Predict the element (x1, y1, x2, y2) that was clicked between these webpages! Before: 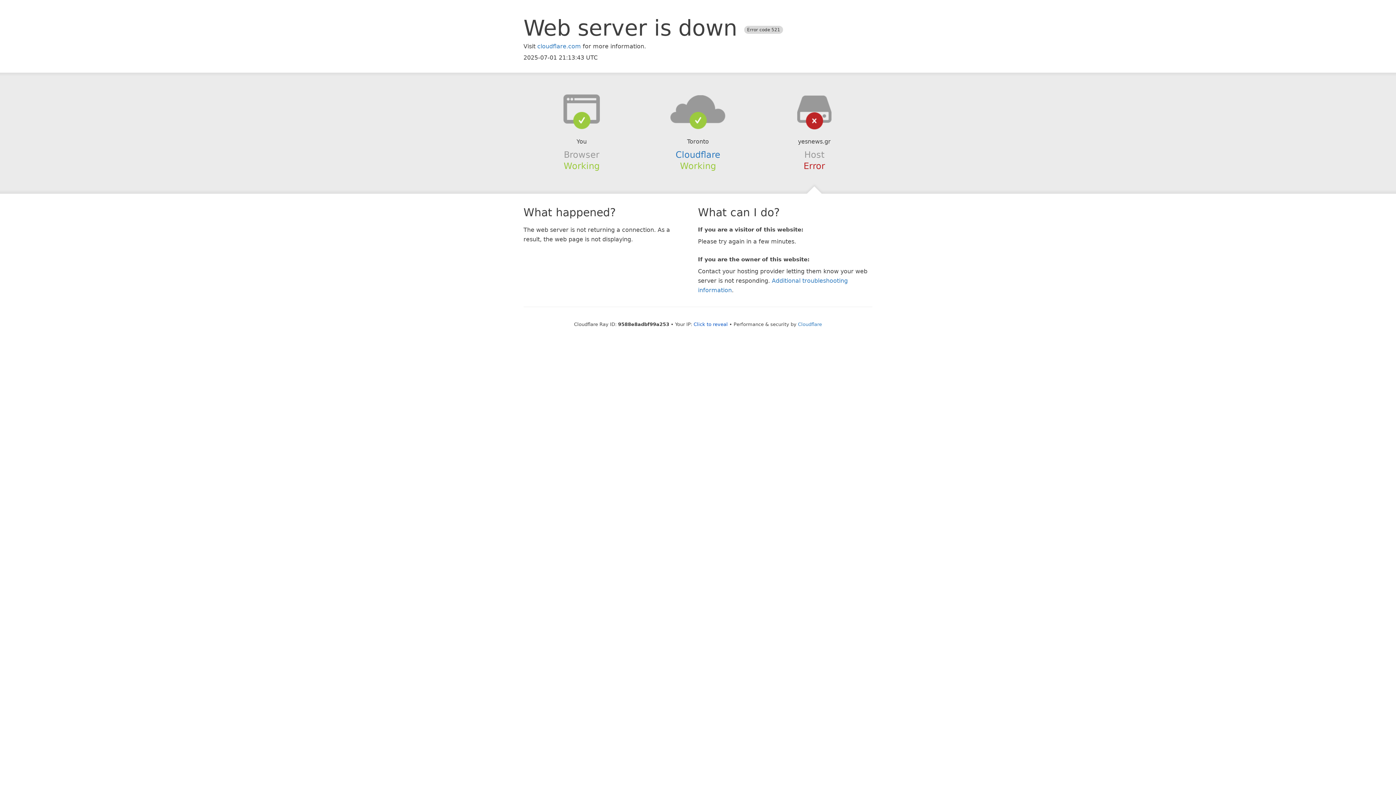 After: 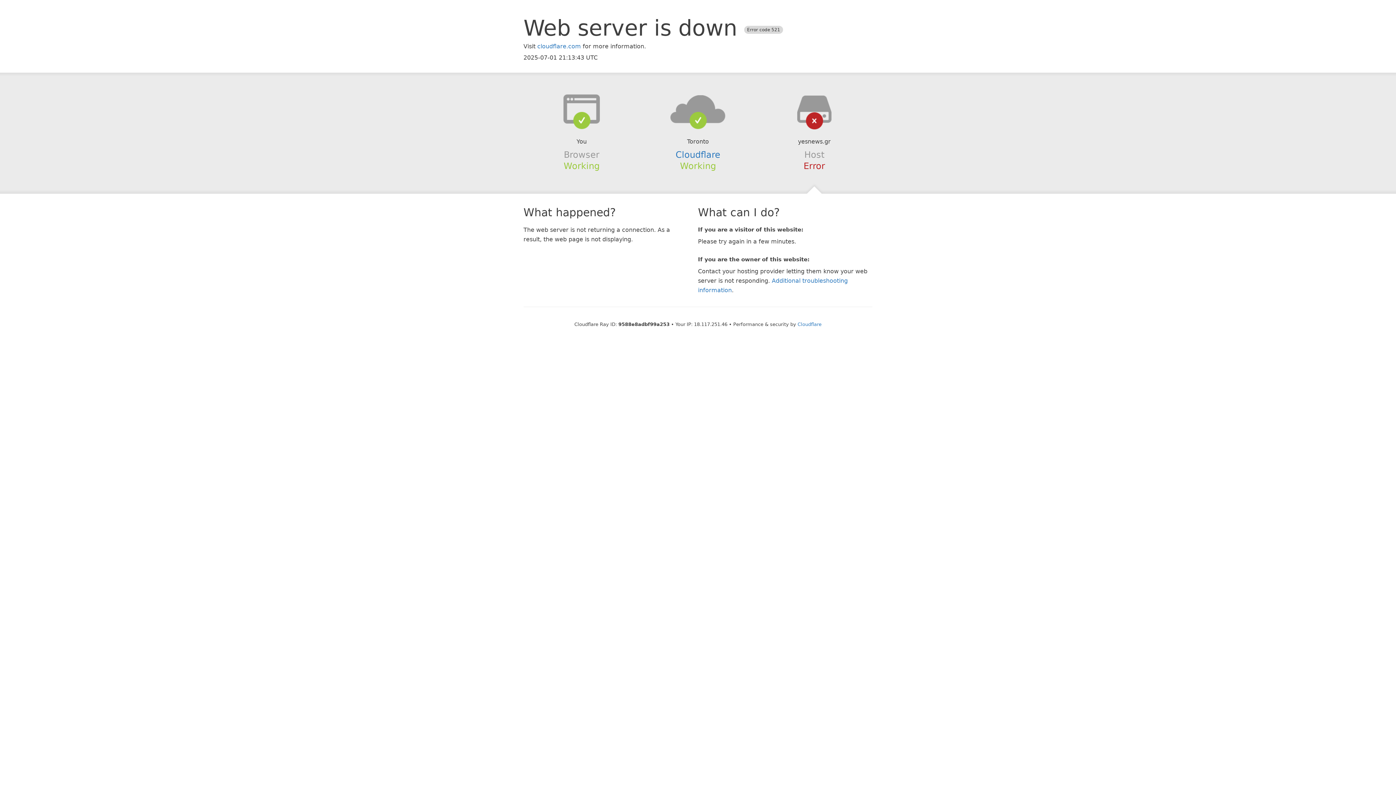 Action: bbox: (693, 321, 728, 327) label: Click to reveal